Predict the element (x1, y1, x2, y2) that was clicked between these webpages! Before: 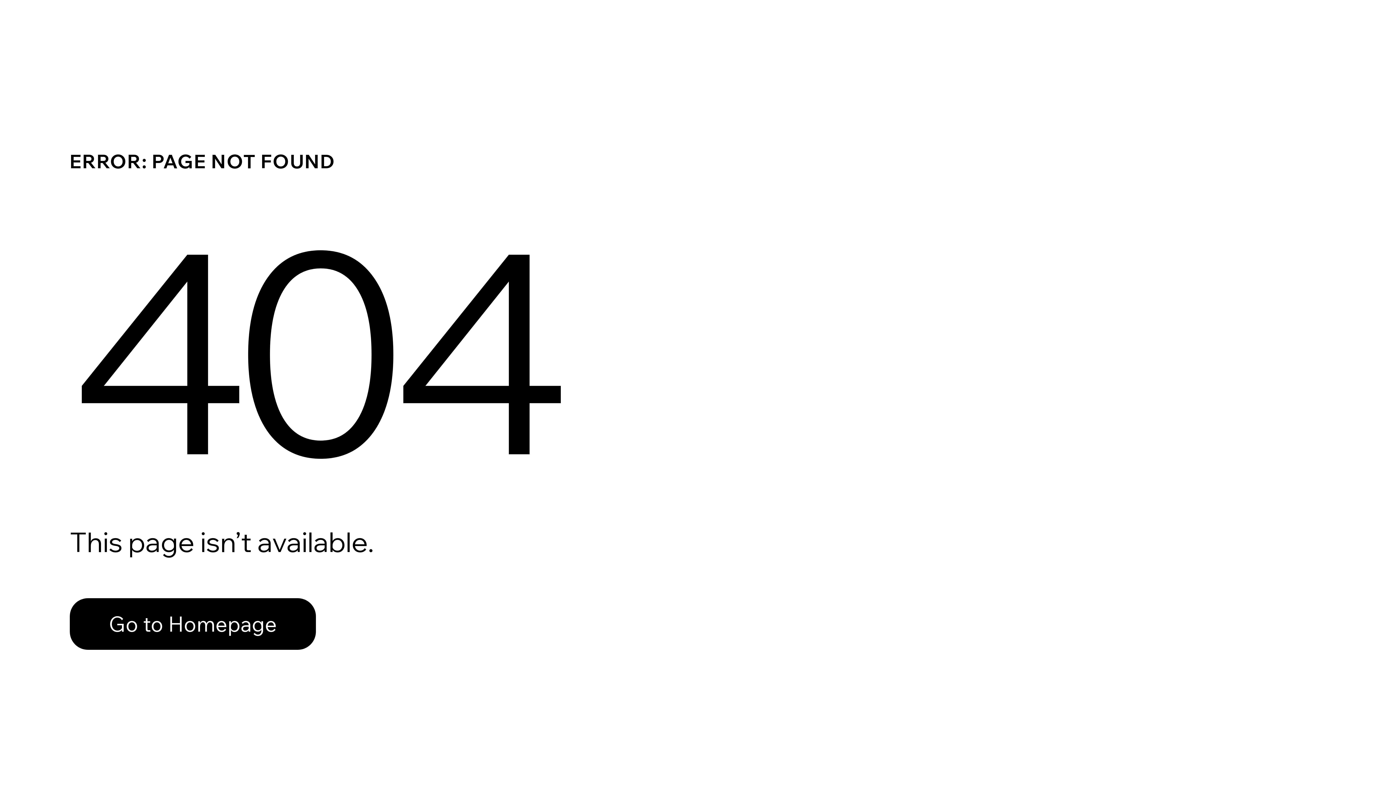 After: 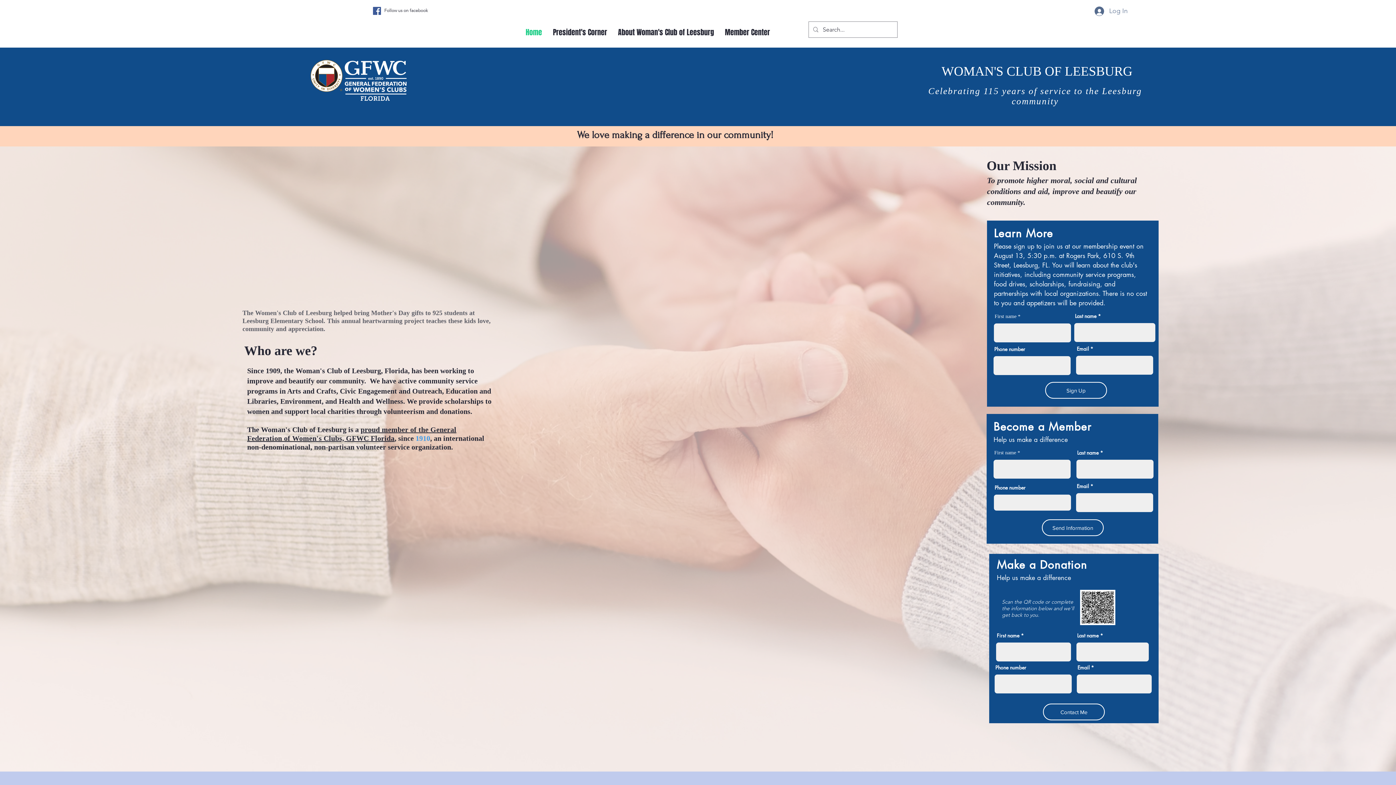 Action: label: Go to Homepage bbox: (69, 598, 316, 650)